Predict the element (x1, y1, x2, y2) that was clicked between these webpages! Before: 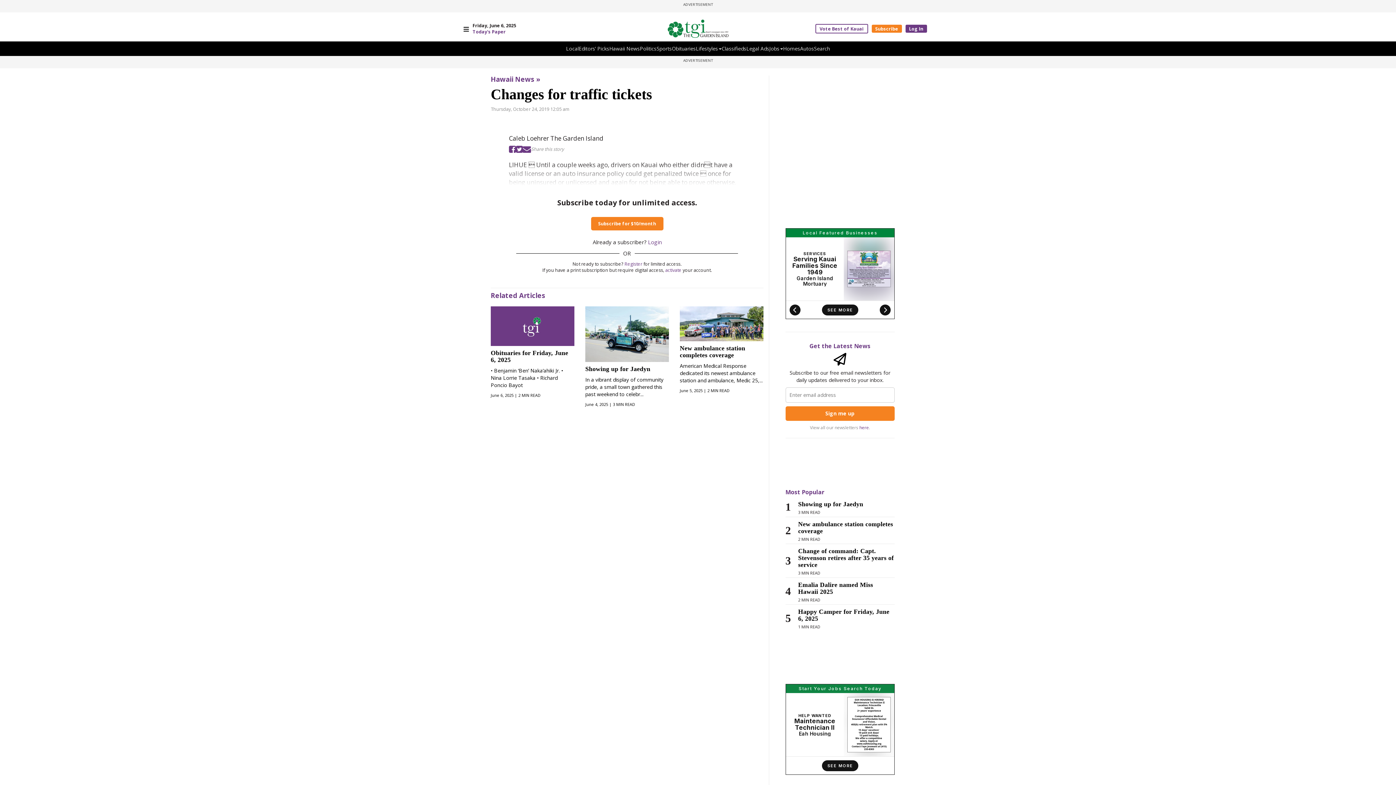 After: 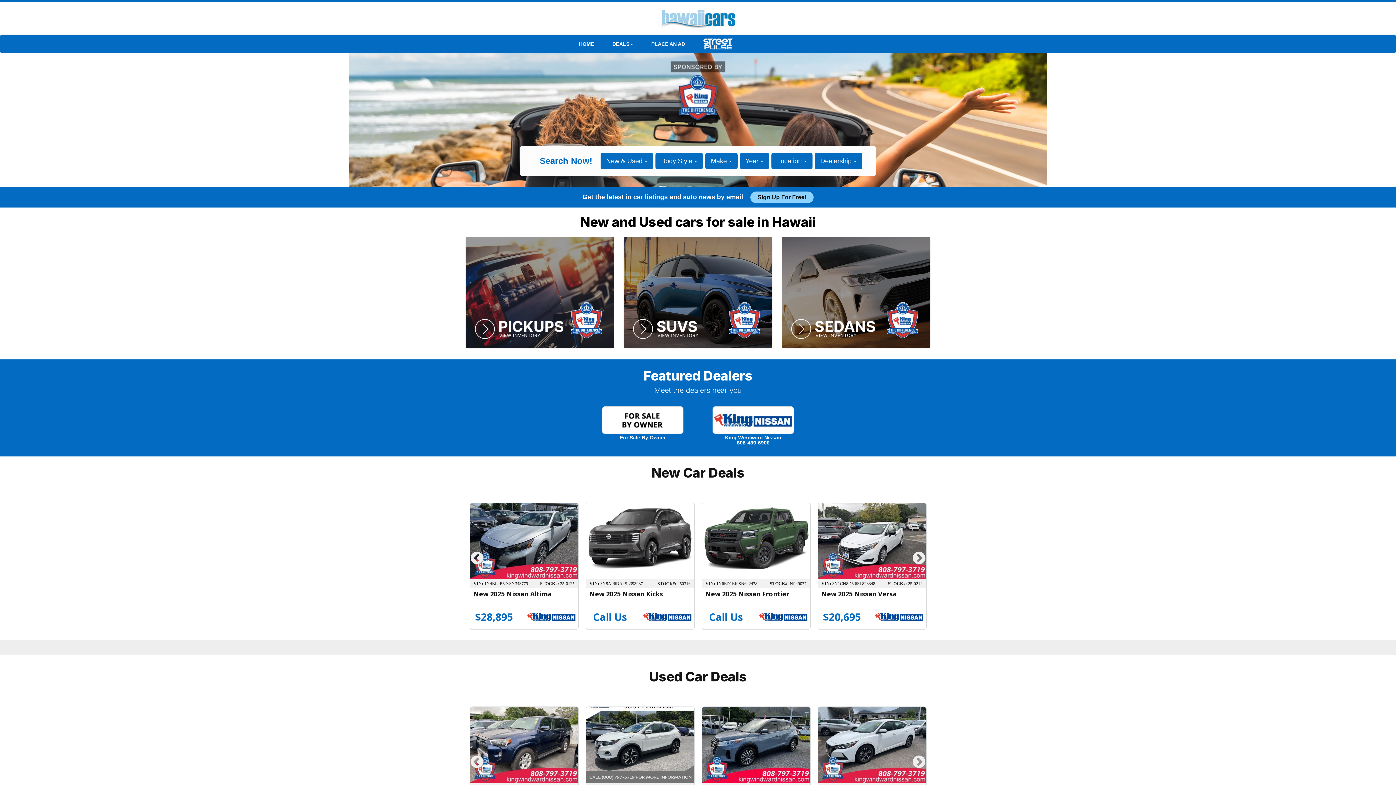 Action: label: Autos bbox: (800, 45, 814, 52)